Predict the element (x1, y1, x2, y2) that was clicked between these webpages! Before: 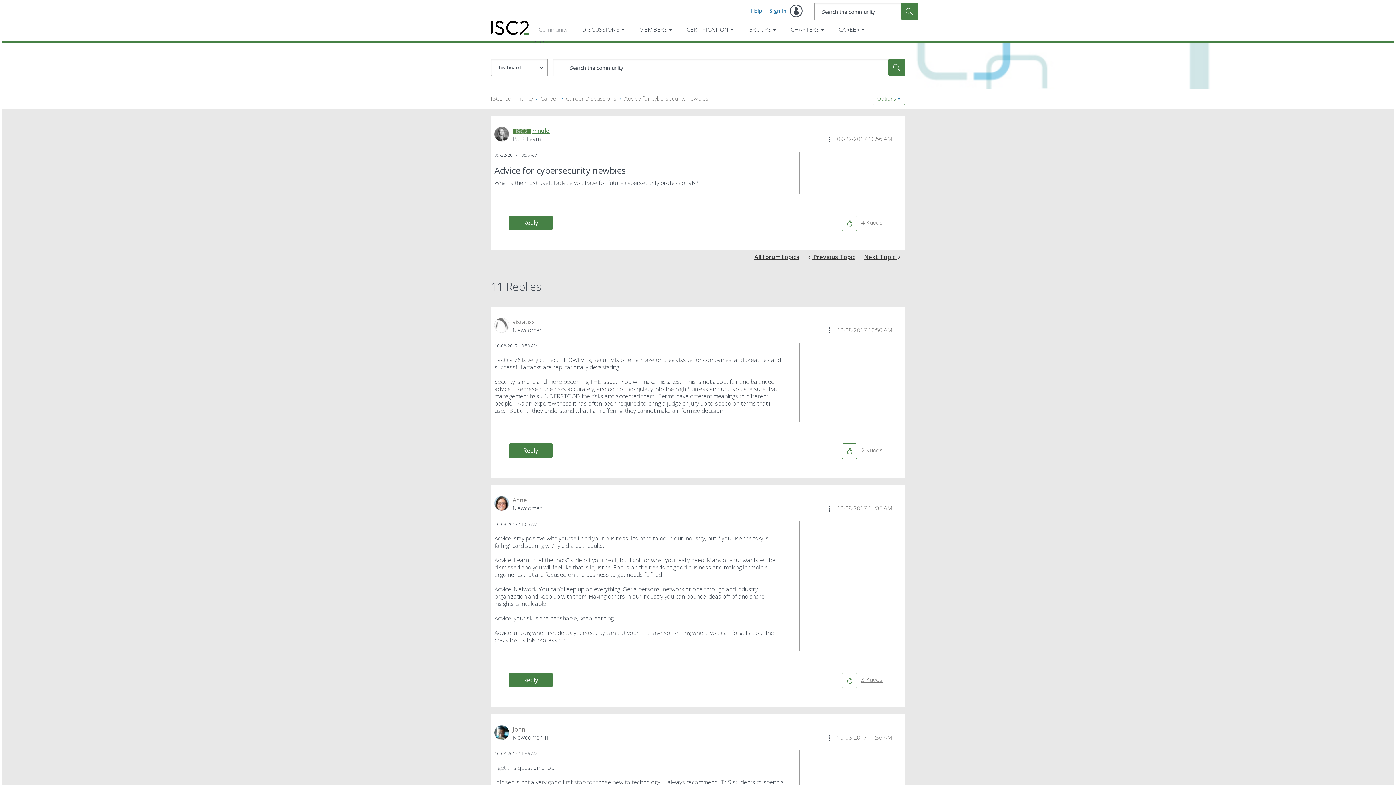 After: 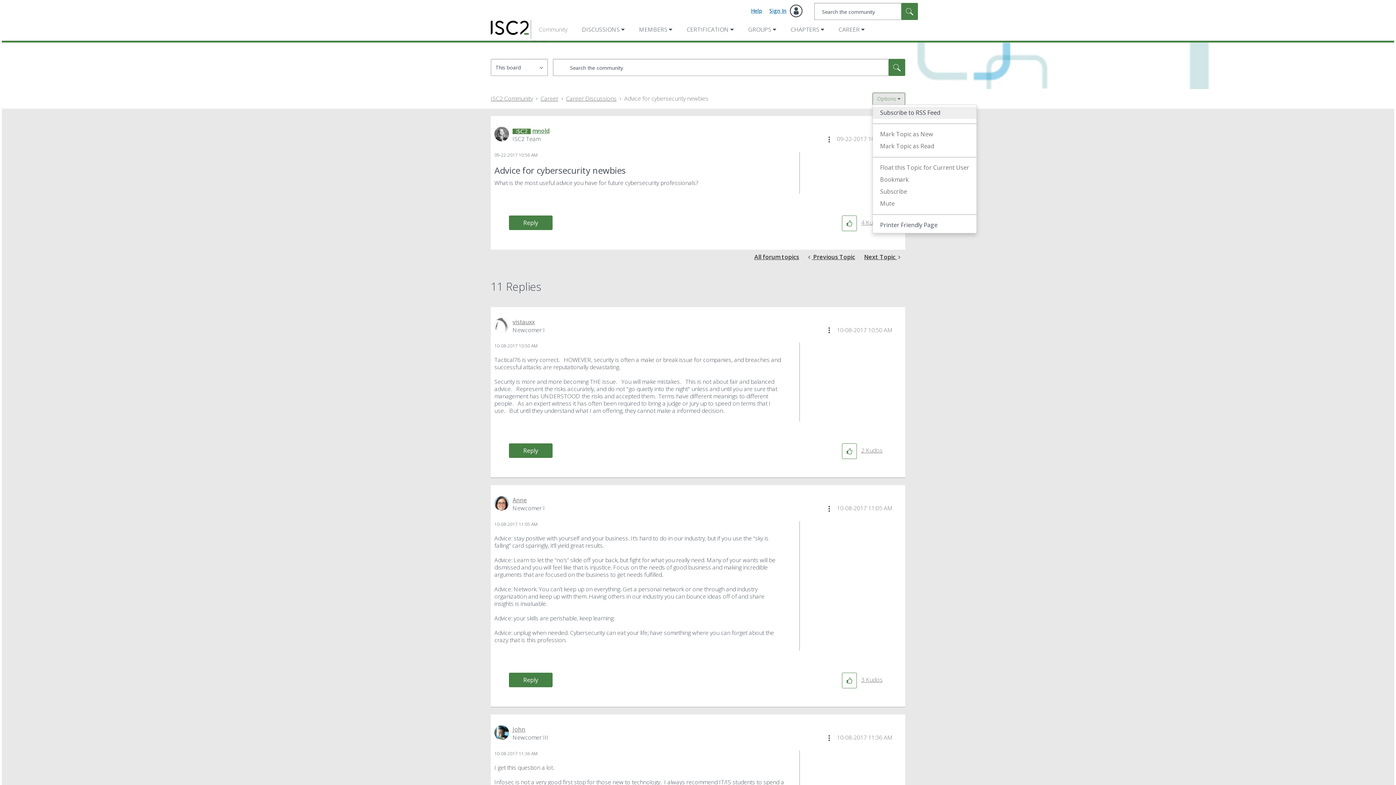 Action: label: Options bbox: (872, 92, 905, 105)